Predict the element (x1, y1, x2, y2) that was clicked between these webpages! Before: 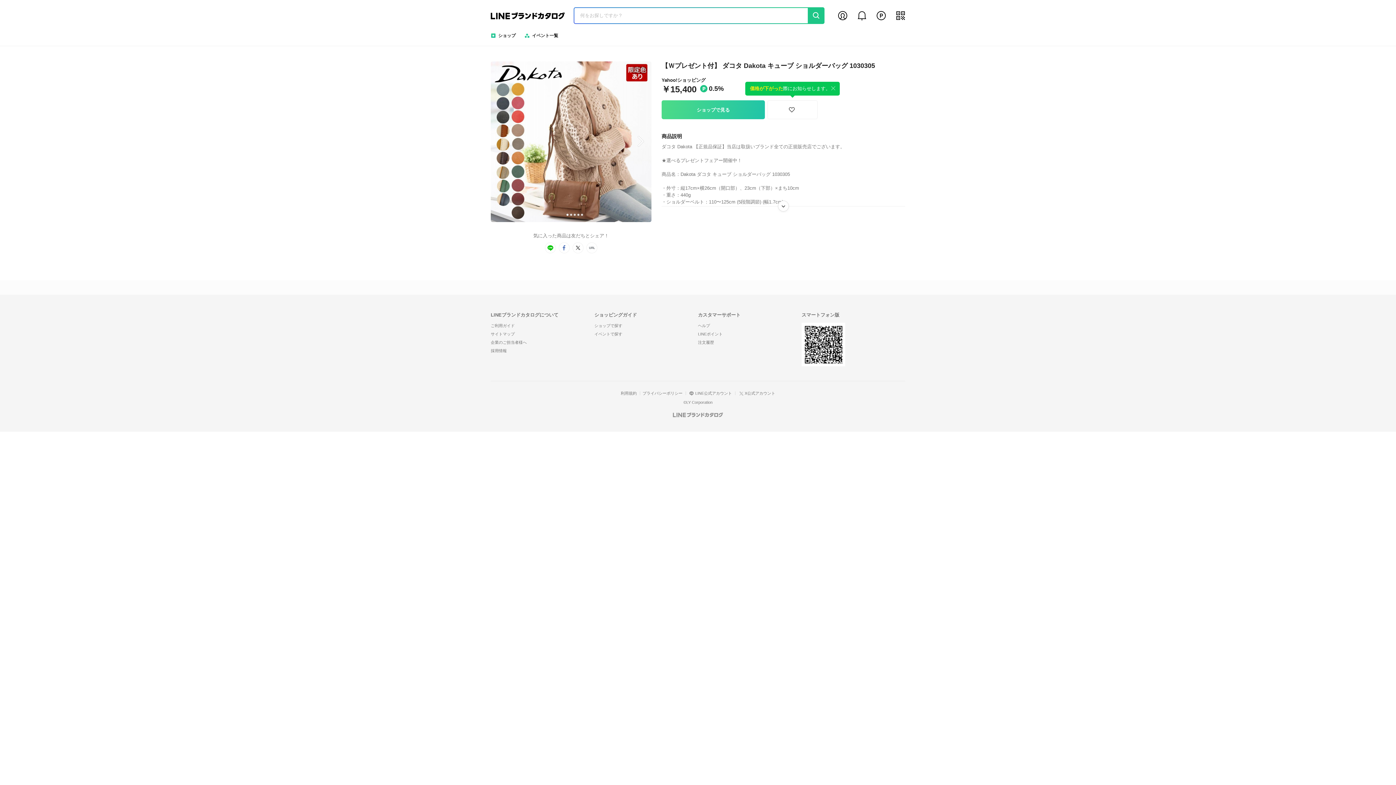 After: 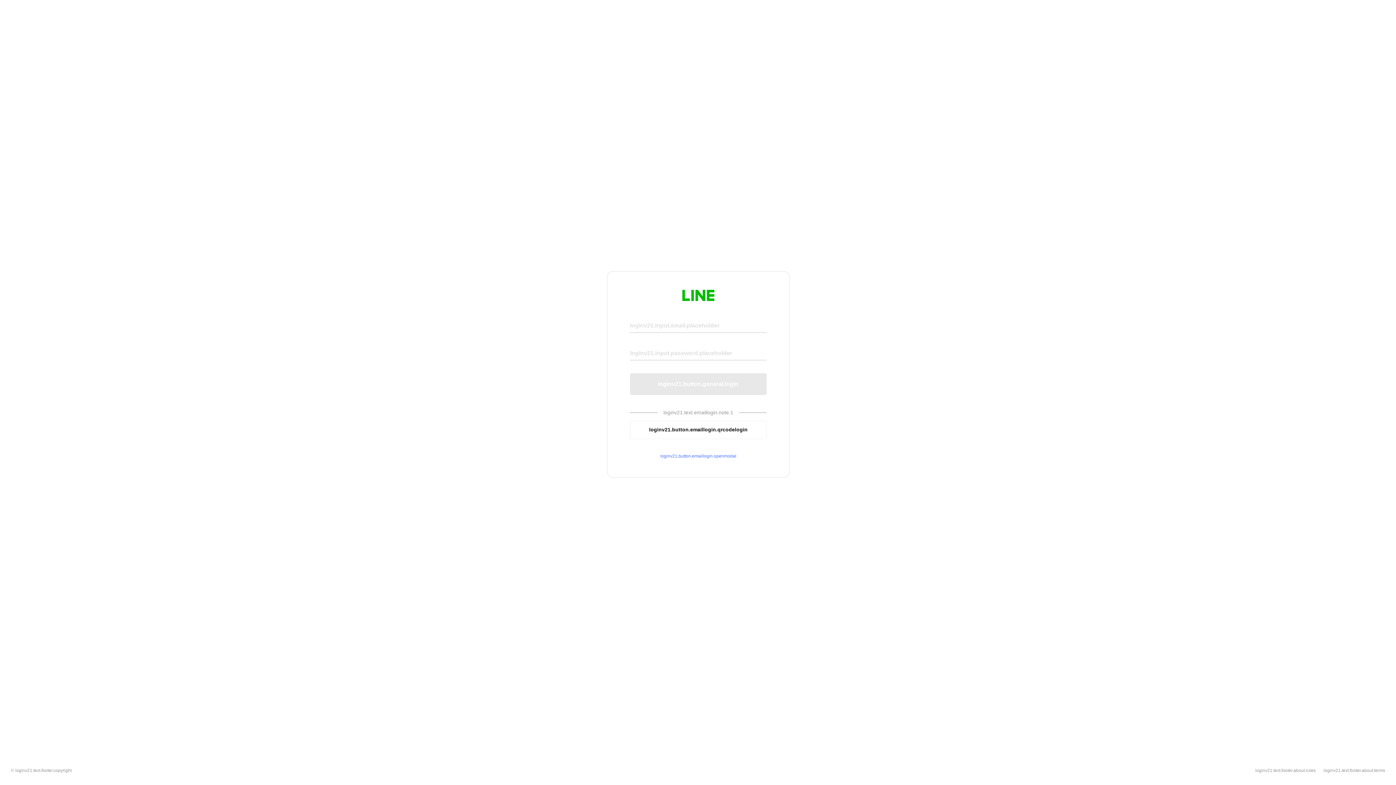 Action: label: LINE公式アカウント bbox: (685, 391, 735, 395)